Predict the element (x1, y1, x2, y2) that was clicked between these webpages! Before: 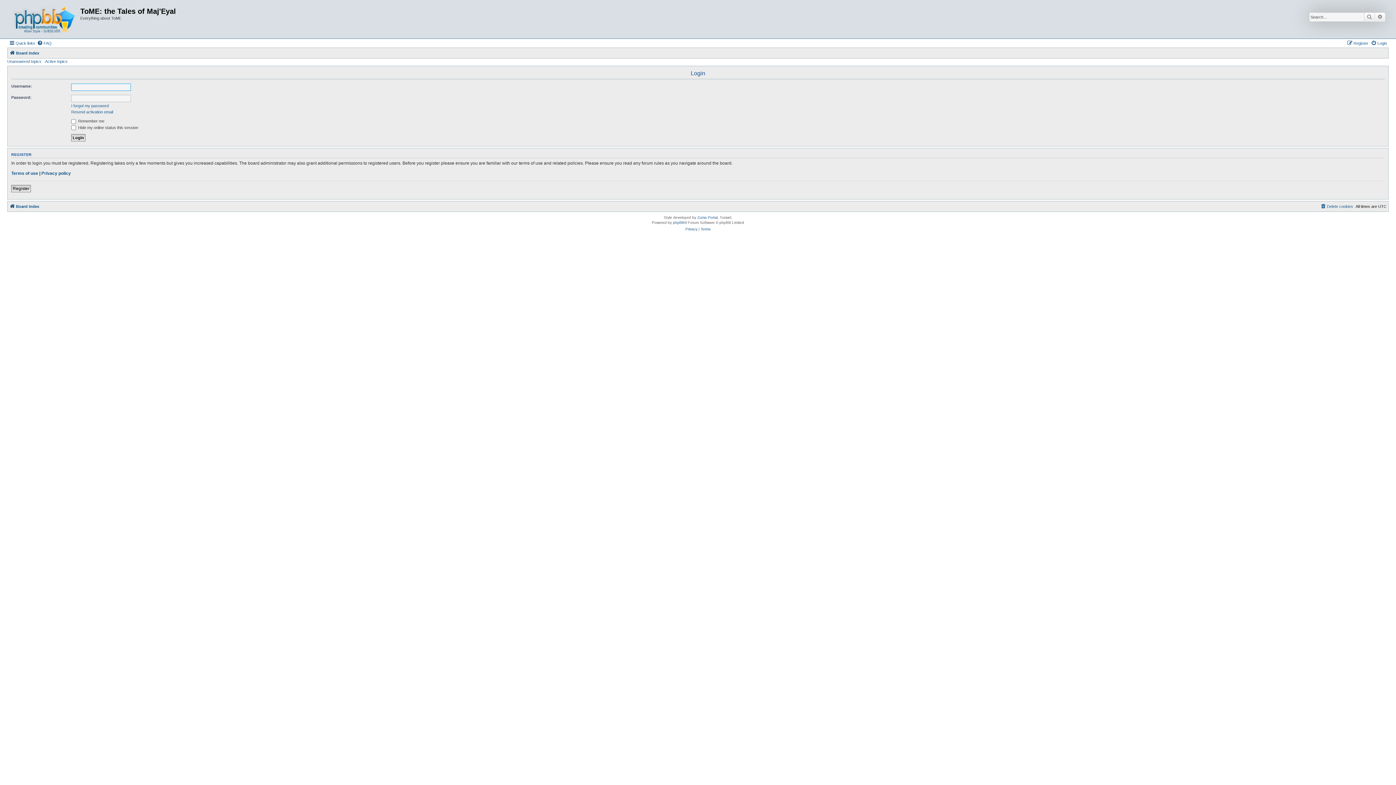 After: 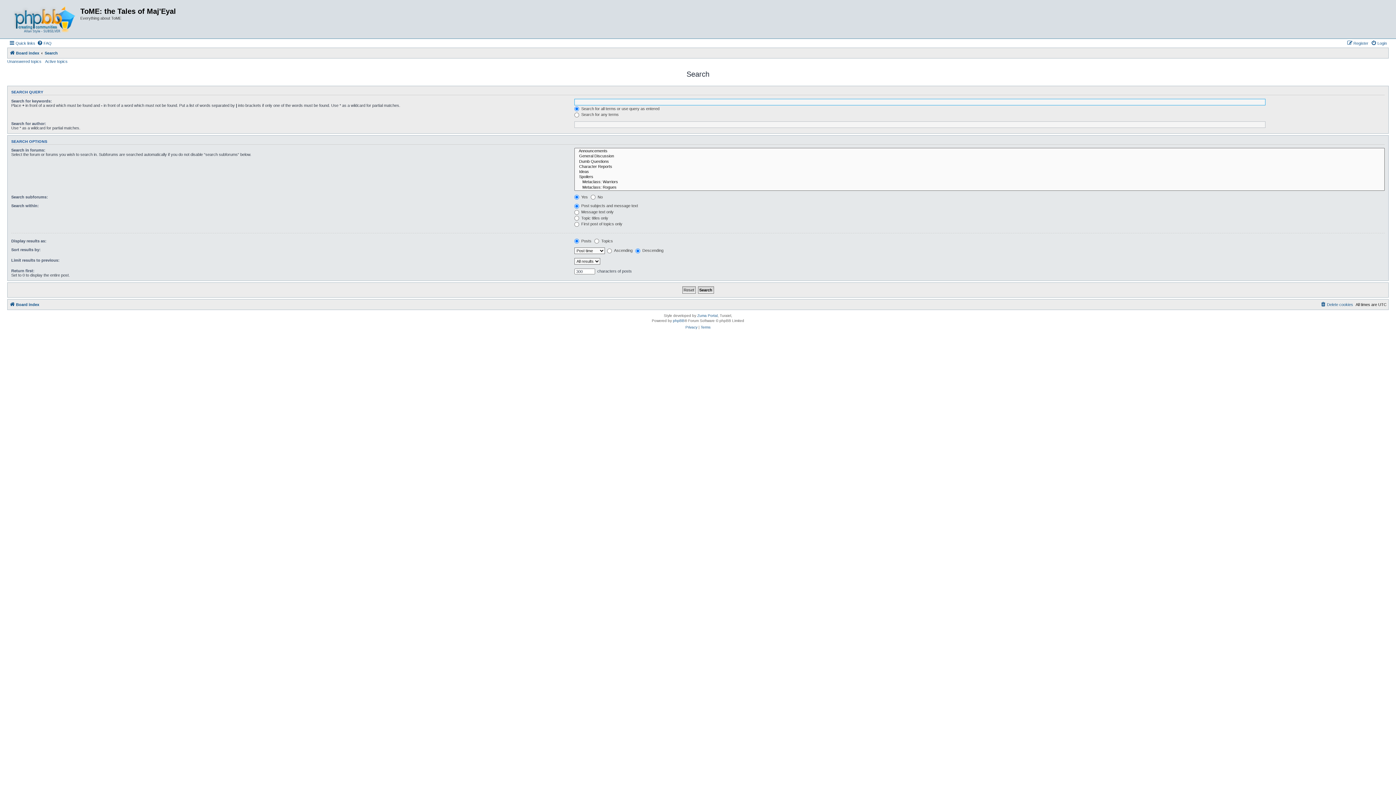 Action: bbox: (1375, 12, 1385, 21) label: Advanced search